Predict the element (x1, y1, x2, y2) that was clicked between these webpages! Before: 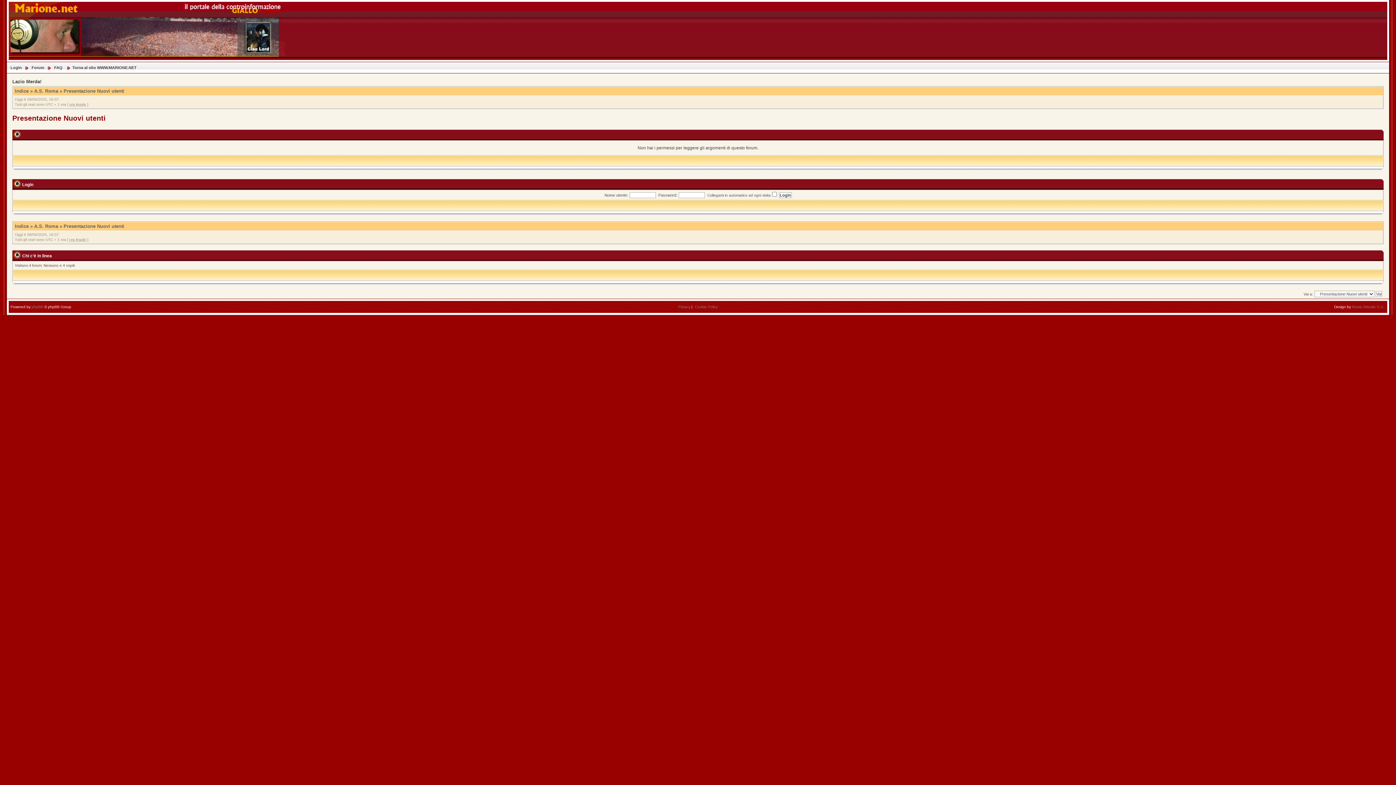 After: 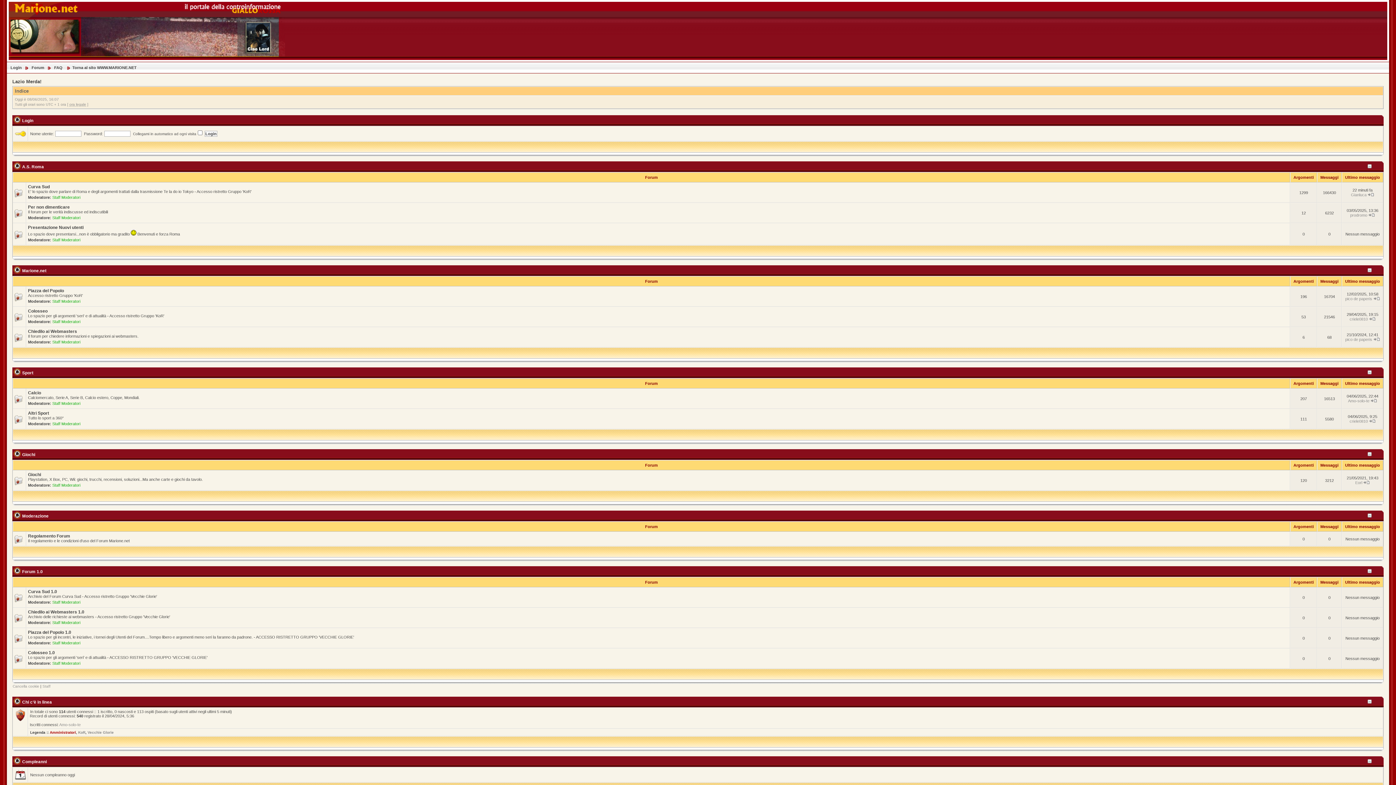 Action: bbox: (14, 88, 28, 93) label: Indice